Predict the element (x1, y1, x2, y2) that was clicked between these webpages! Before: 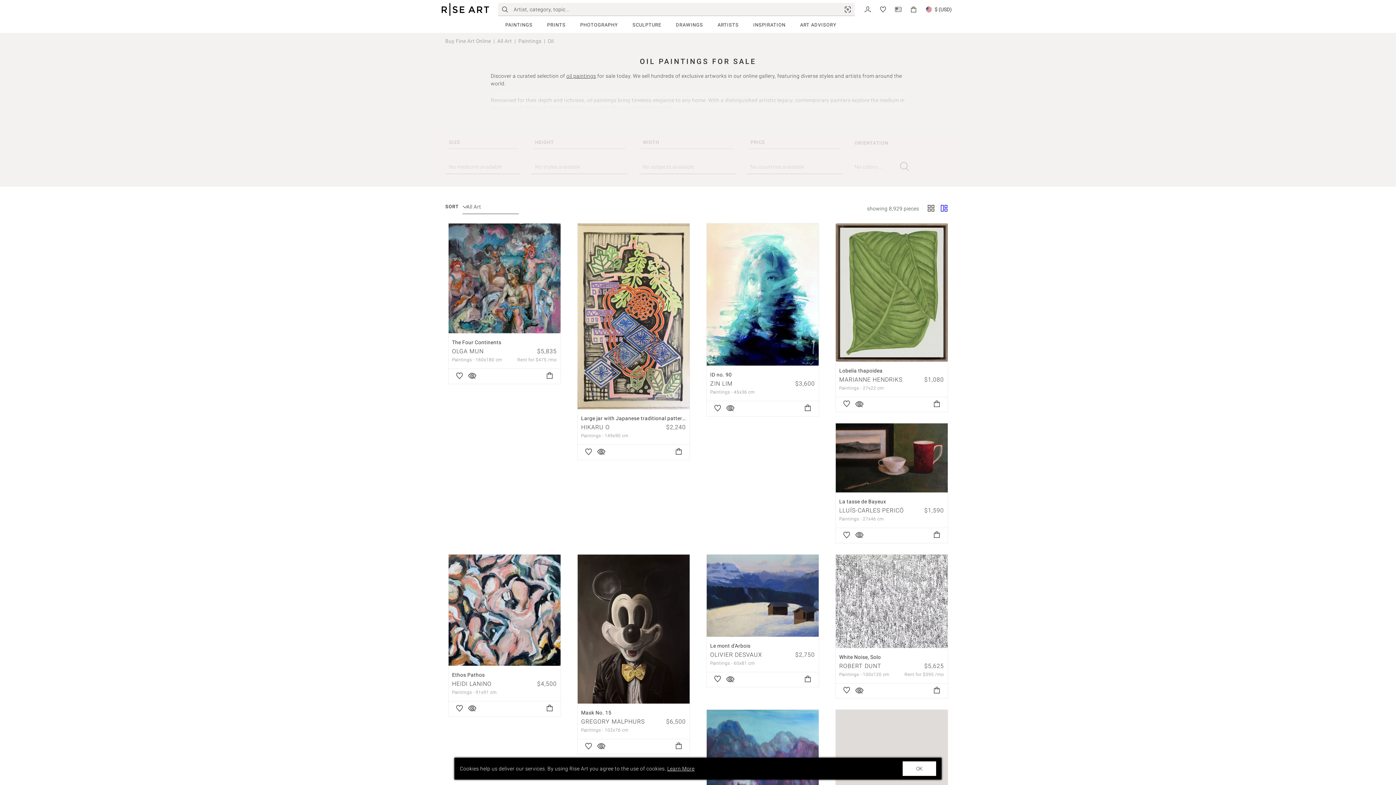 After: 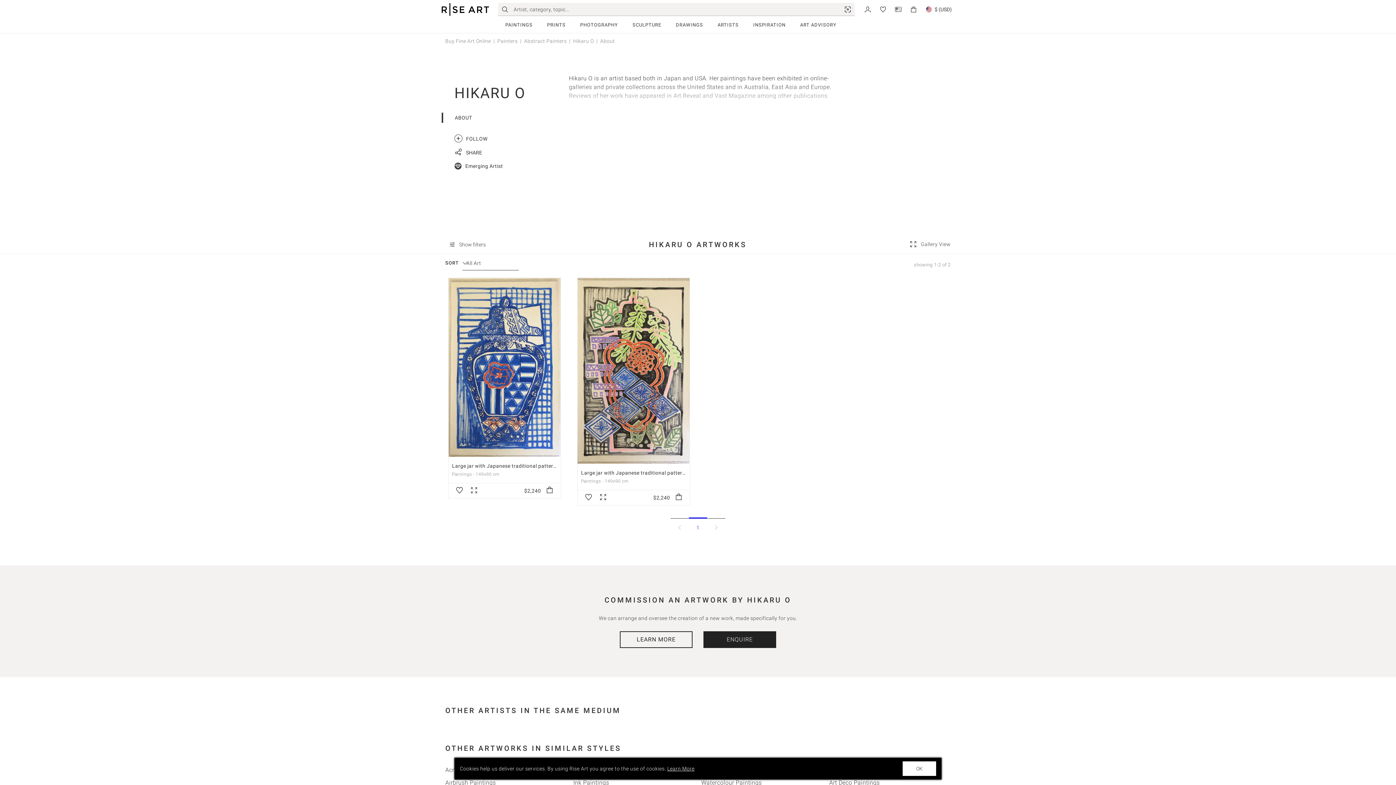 Action: bbox: (581, 424, 610, 430) label: HIKARU O